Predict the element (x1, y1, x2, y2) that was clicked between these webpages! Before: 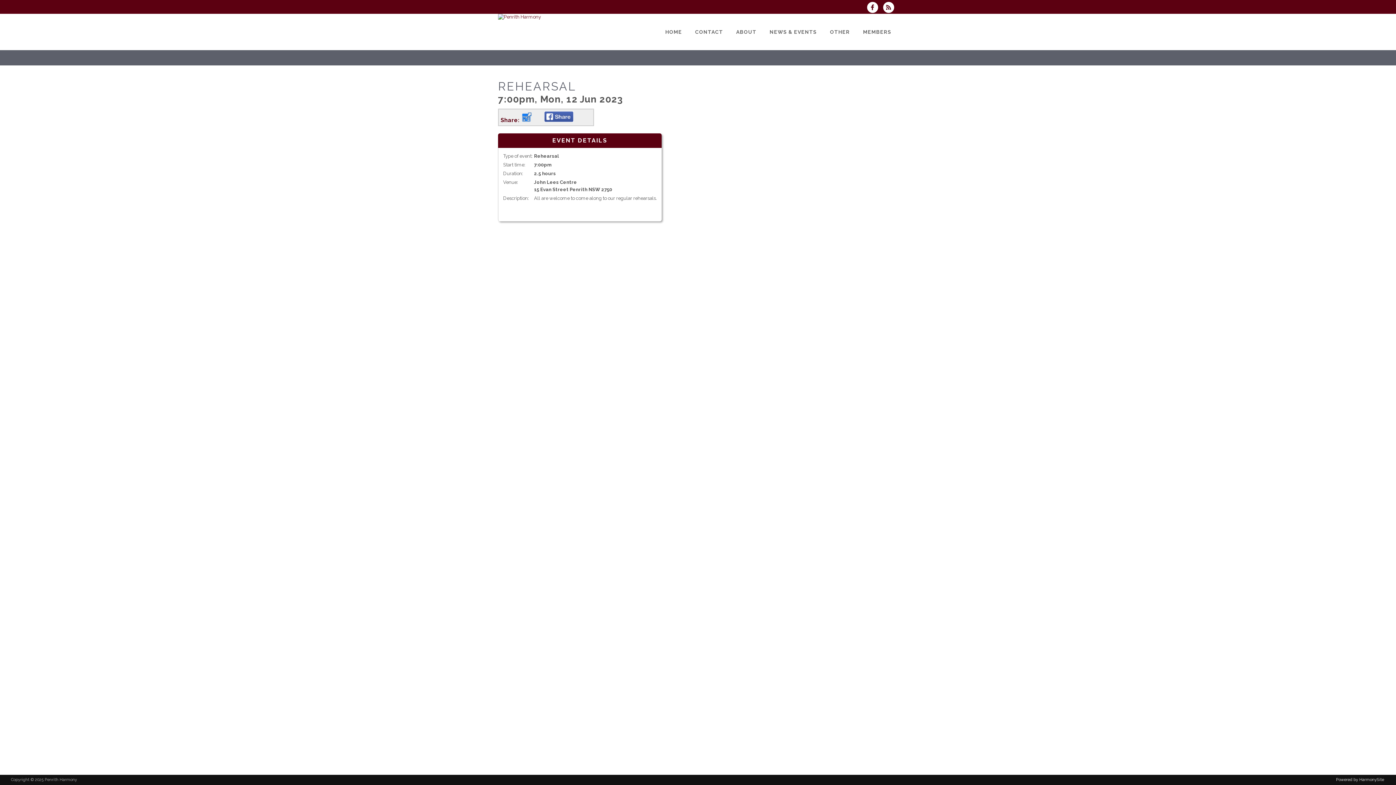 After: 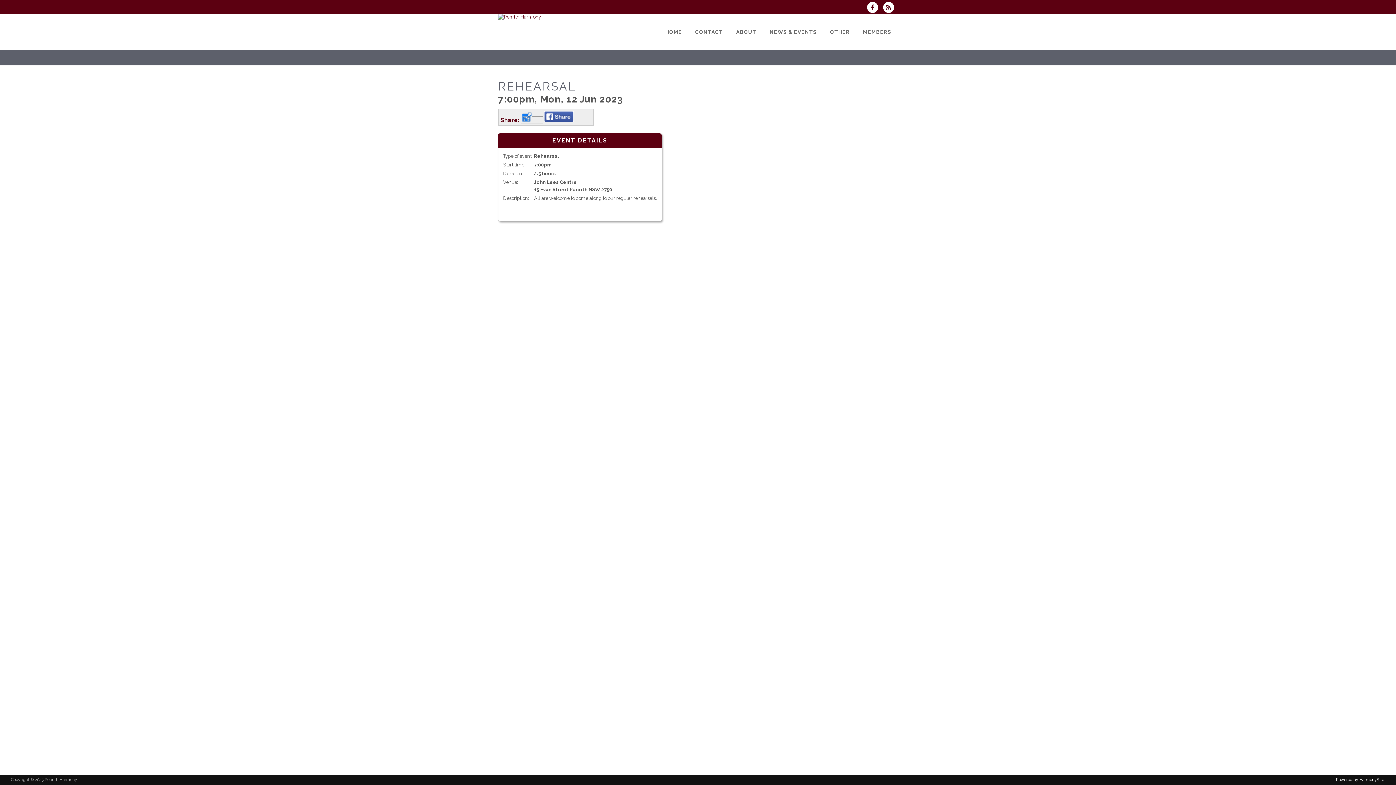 Action: bbox: (521, 116, 542, 123)